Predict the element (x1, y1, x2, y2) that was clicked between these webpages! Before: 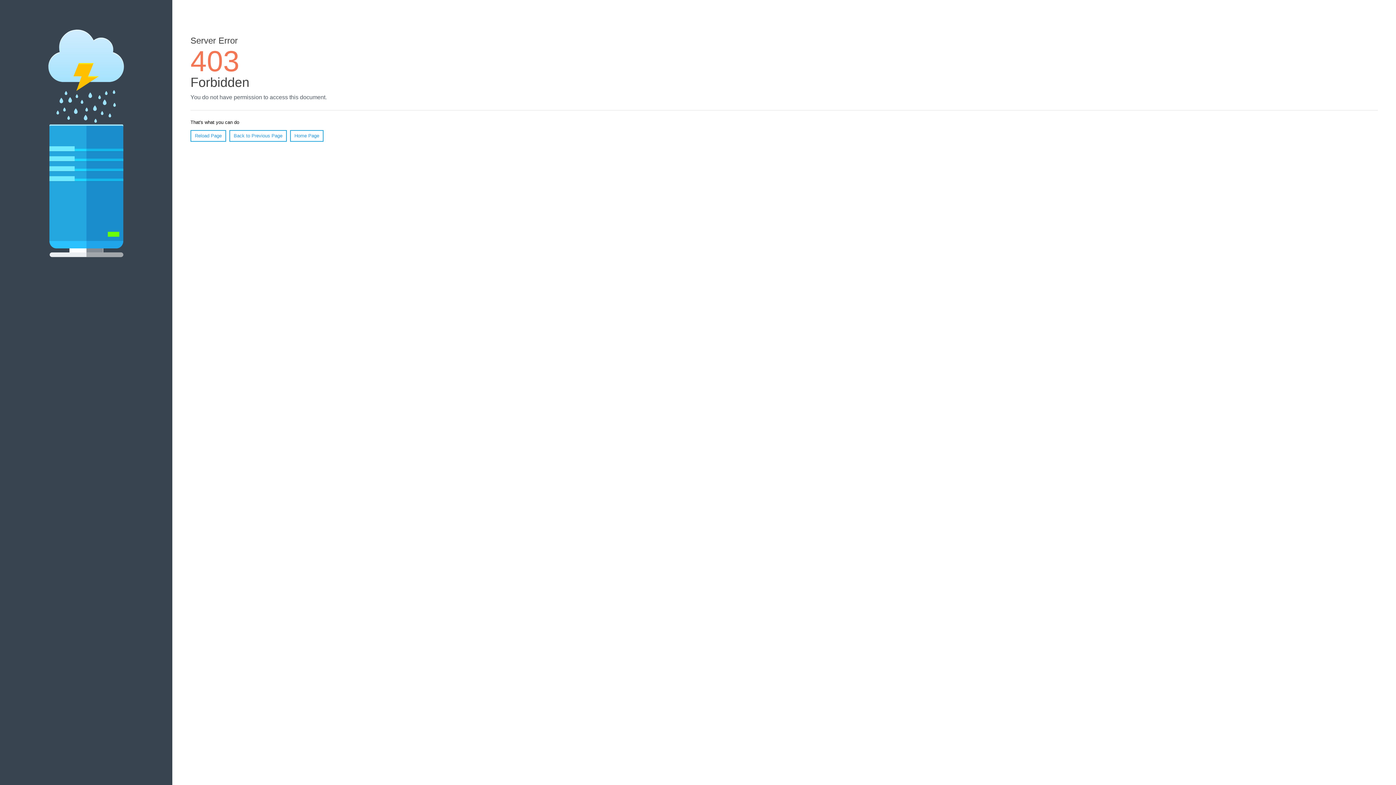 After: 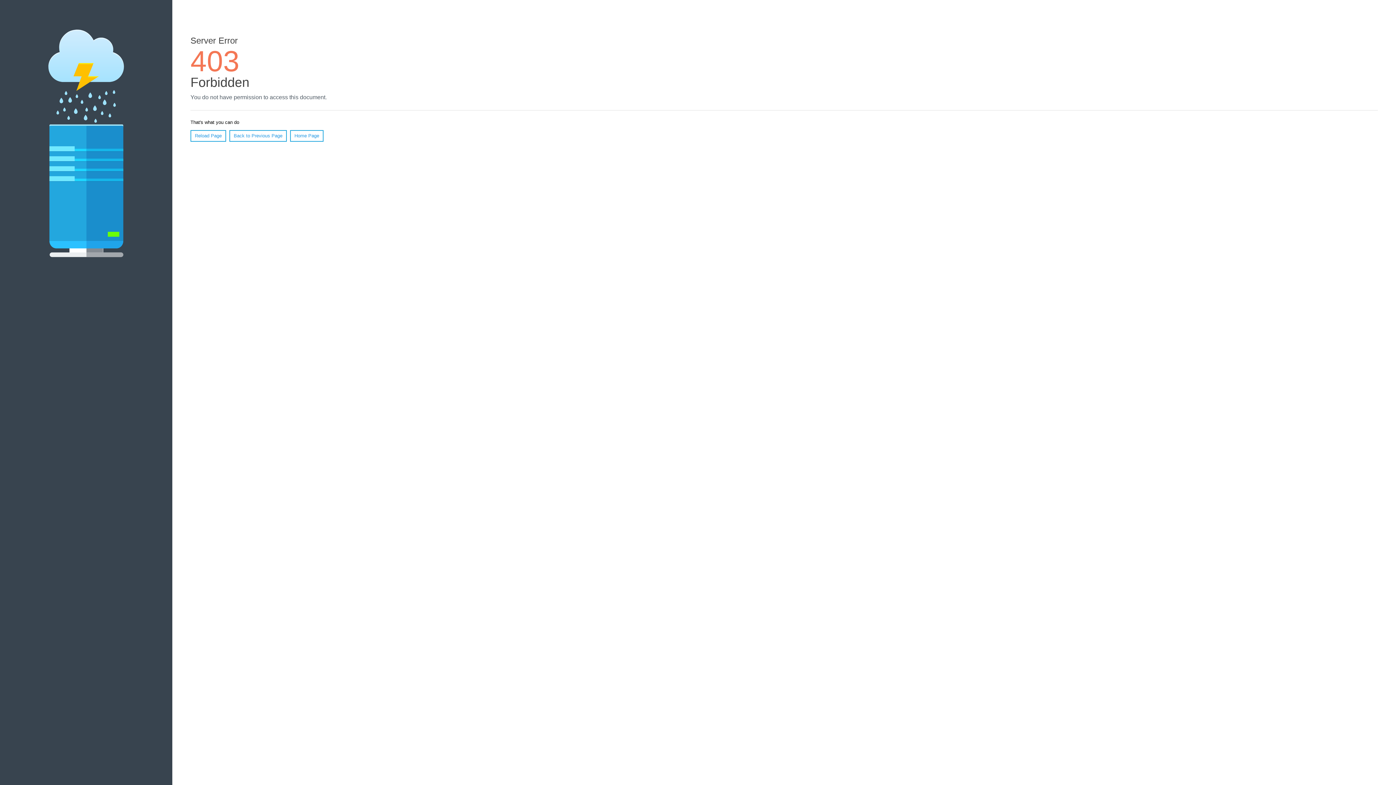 Action: label: Home Page bbox: (290, 130, 323, 141)